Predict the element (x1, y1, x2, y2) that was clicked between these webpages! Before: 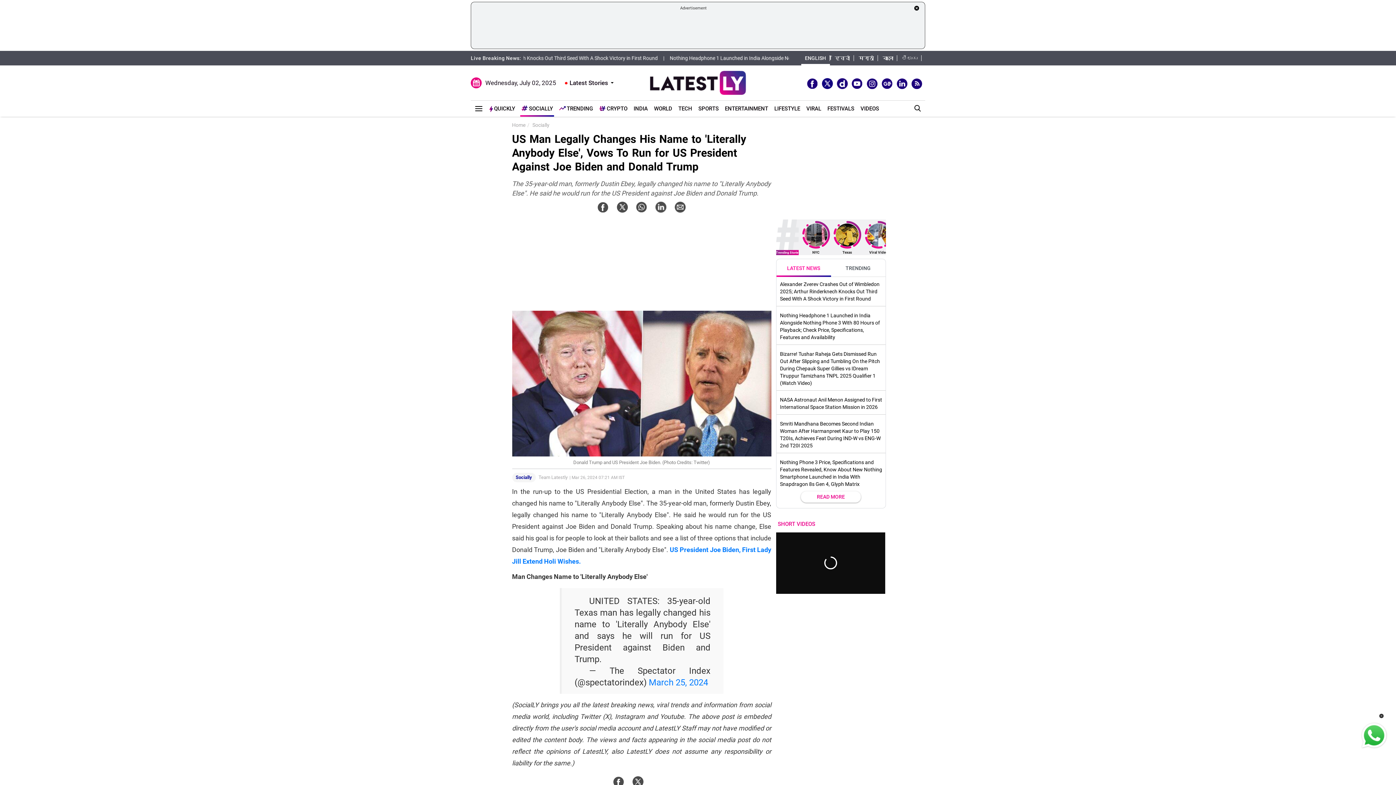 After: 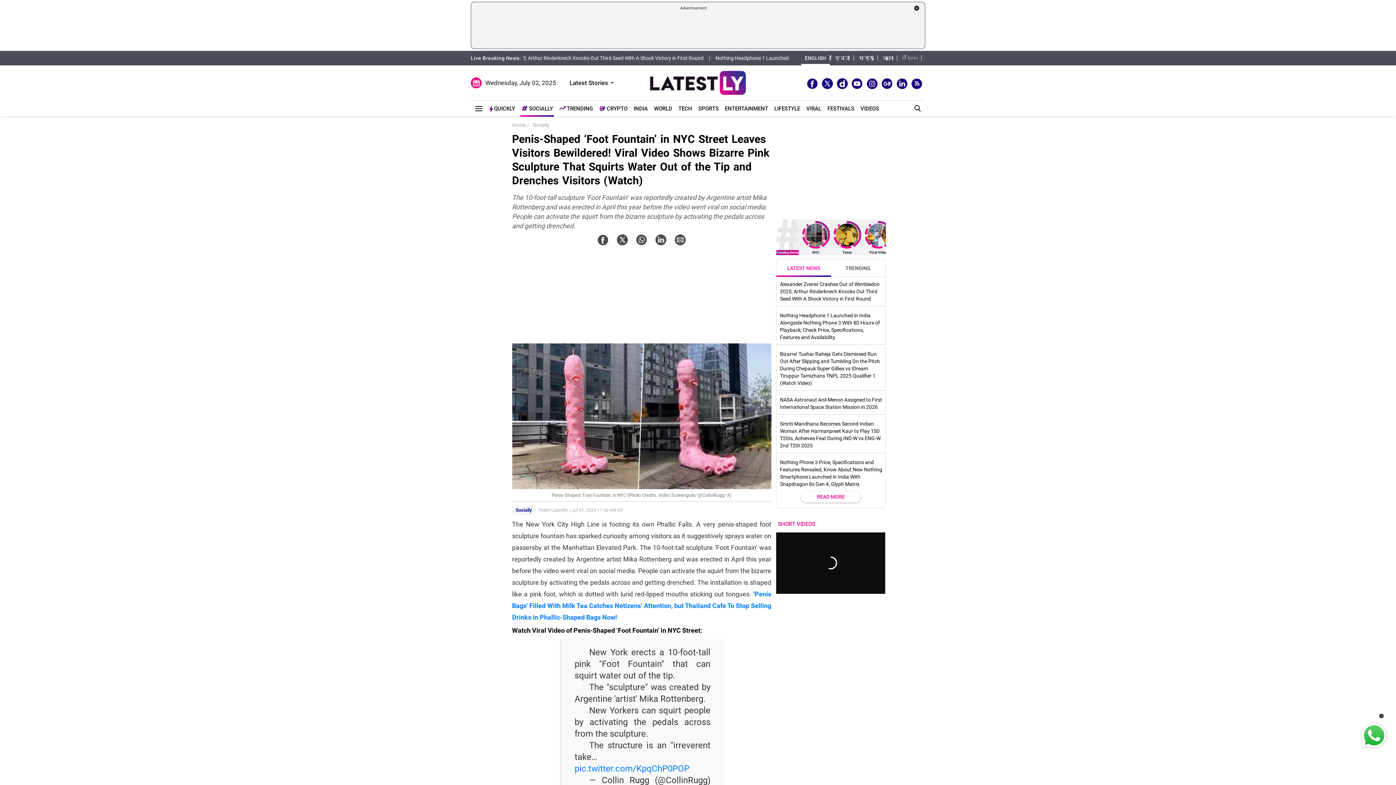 Action: label: NYC bbox: (802, 221, 830, 255)